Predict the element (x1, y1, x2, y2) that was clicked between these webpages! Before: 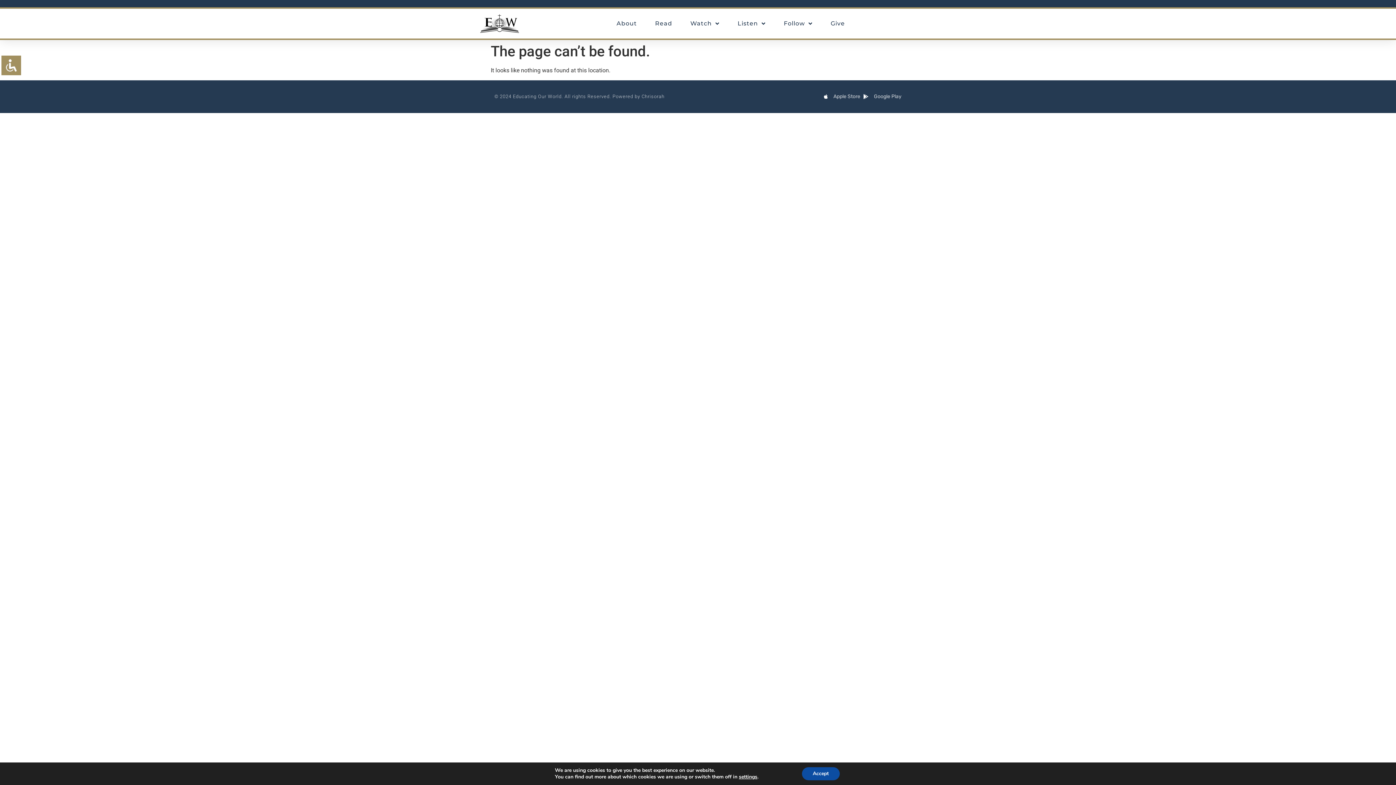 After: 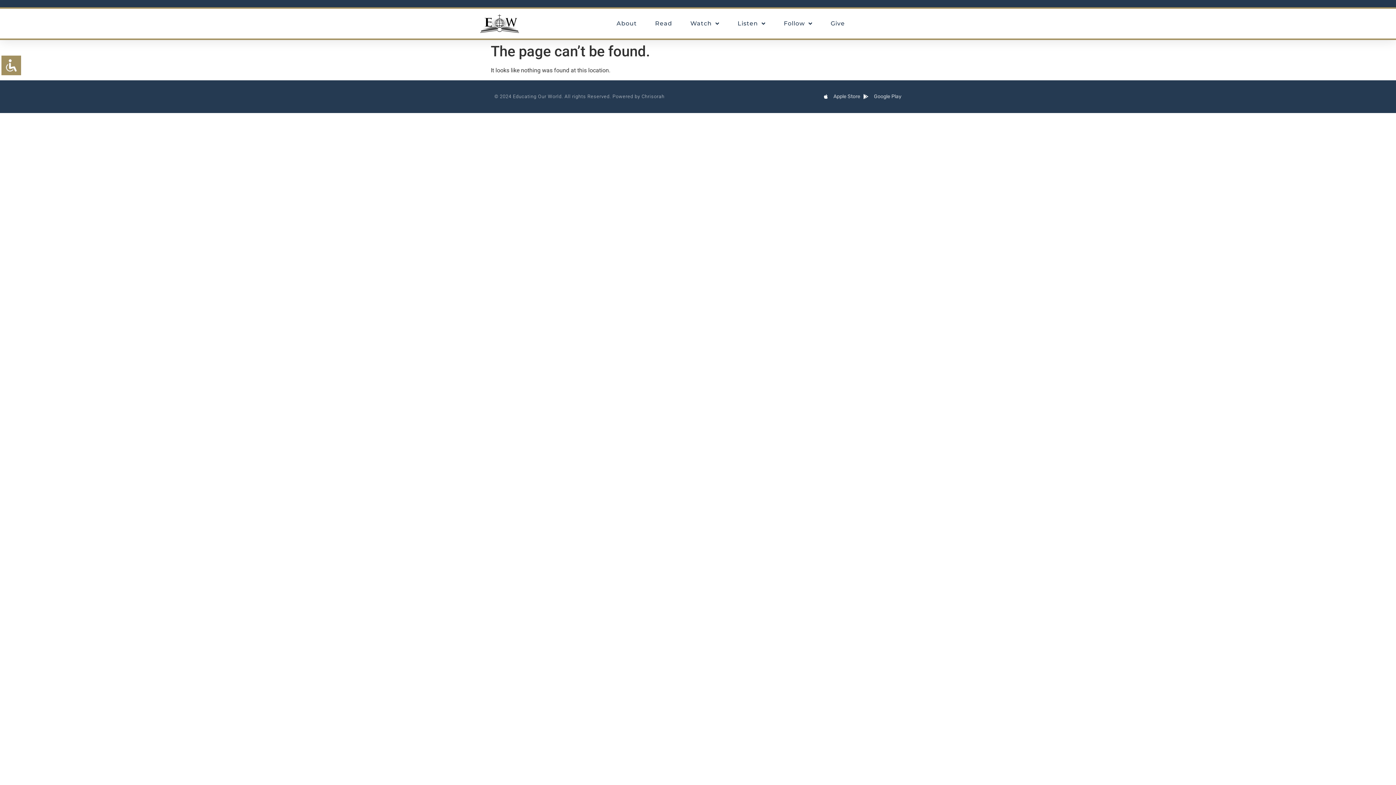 Action: label: Accept bbox: (808, 767, 847, 780)